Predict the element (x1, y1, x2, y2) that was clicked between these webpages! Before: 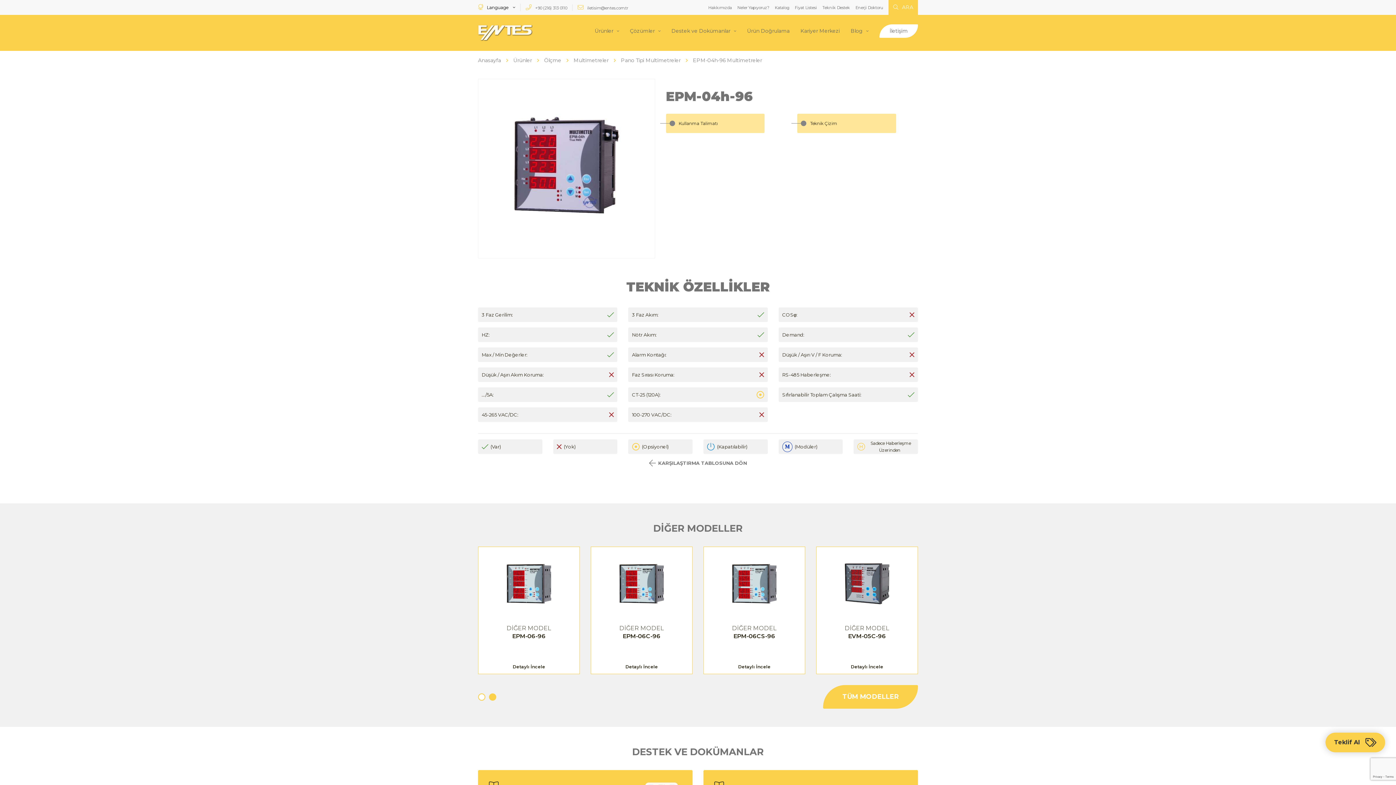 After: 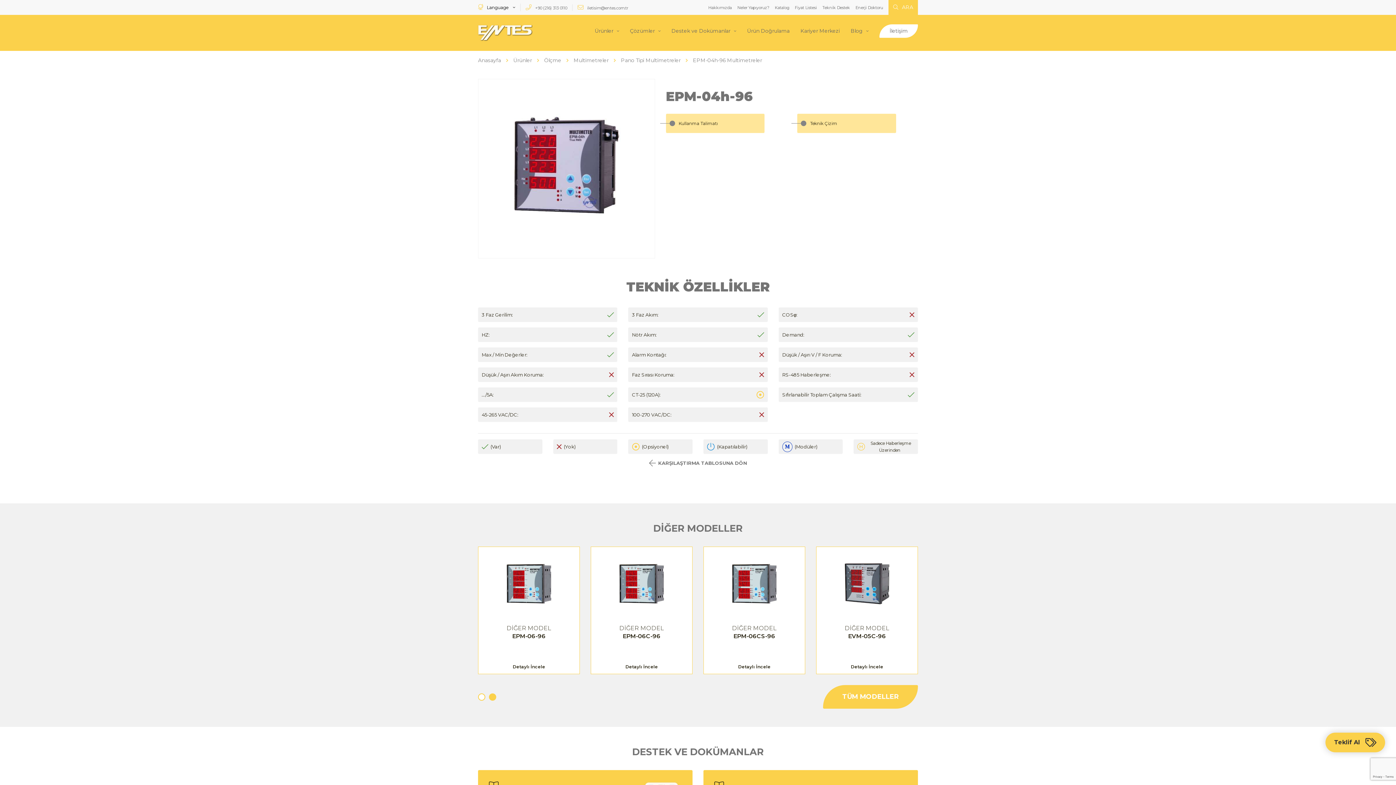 Action: label:  +90 (216) 313 0110 bbox: (520, 4, 572, 10)